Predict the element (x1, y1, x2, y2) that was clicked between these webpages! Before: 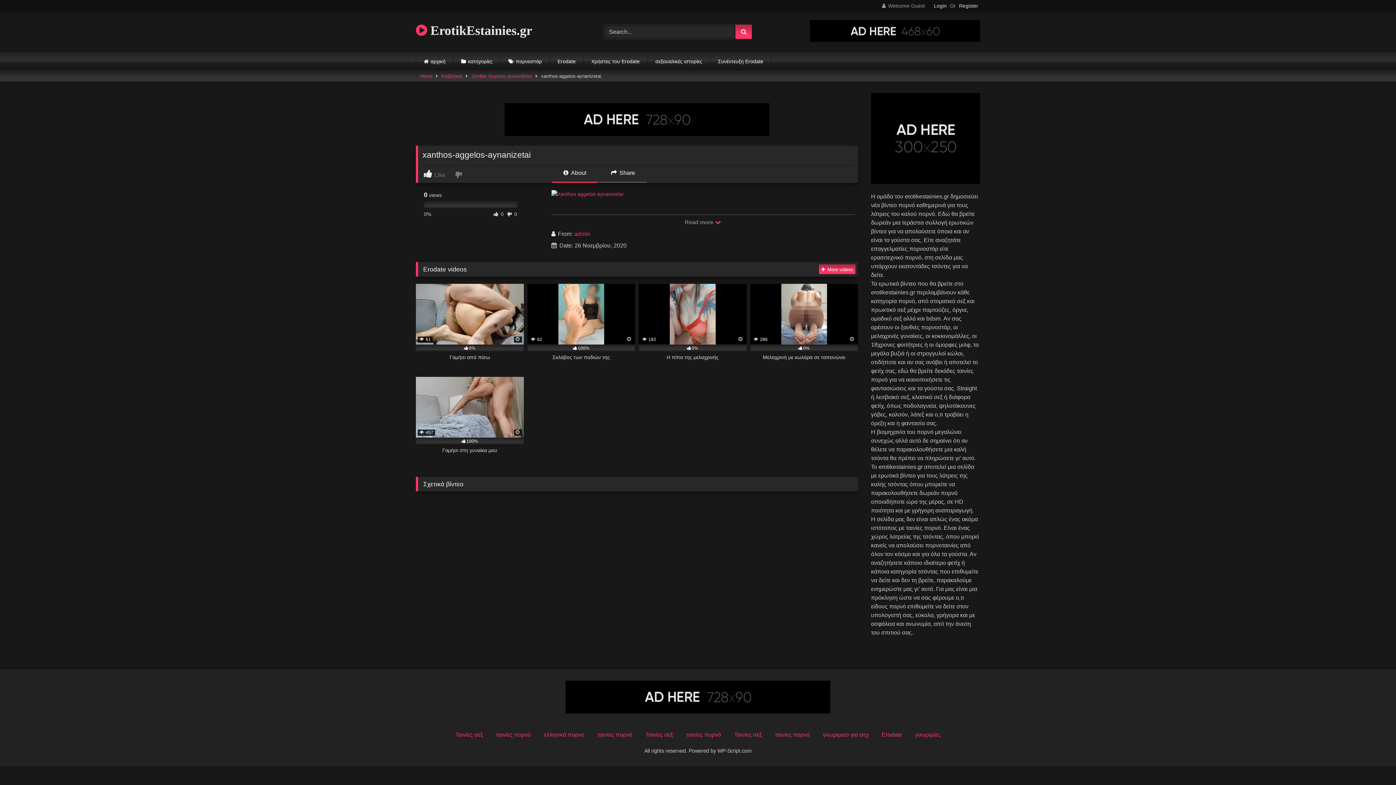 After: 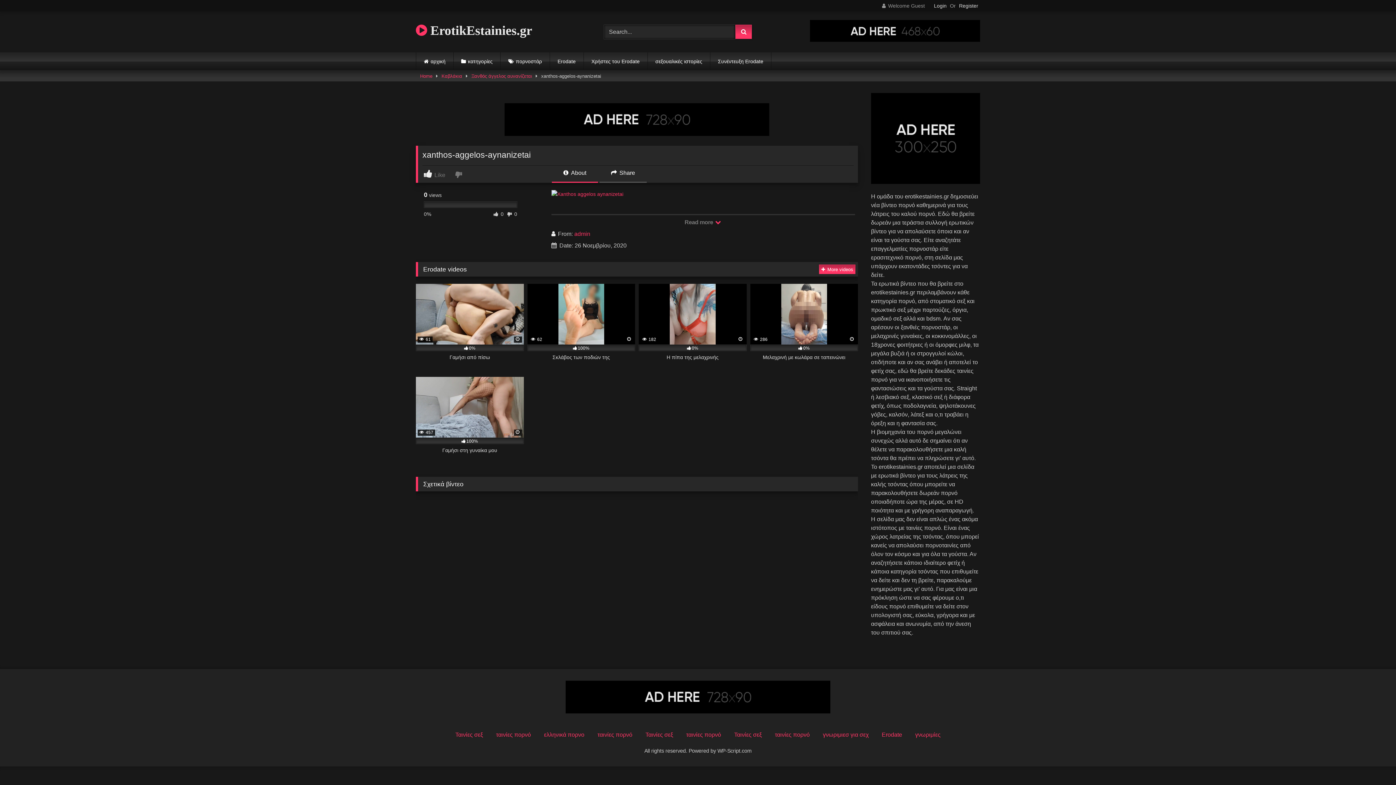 Action: bbox: (810, 36, 980, 42)